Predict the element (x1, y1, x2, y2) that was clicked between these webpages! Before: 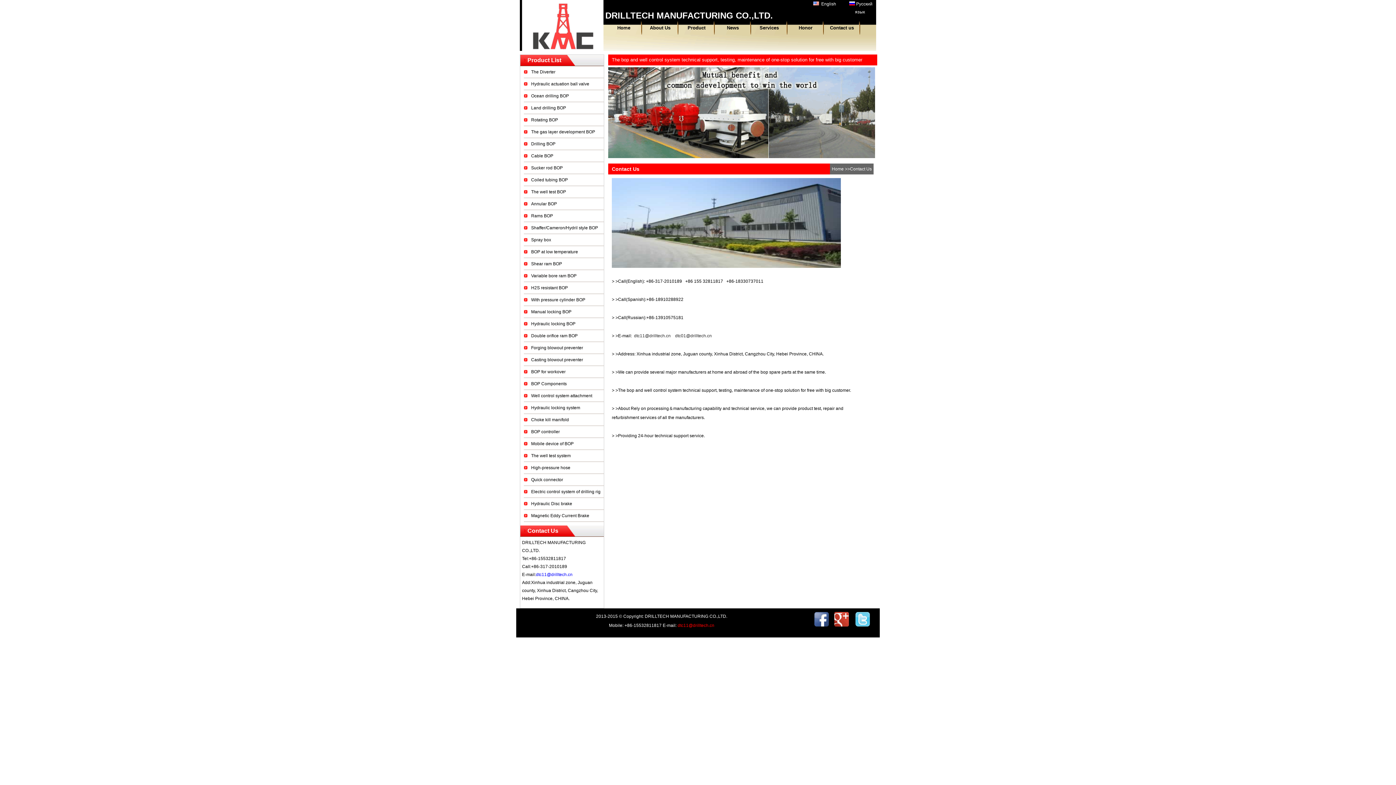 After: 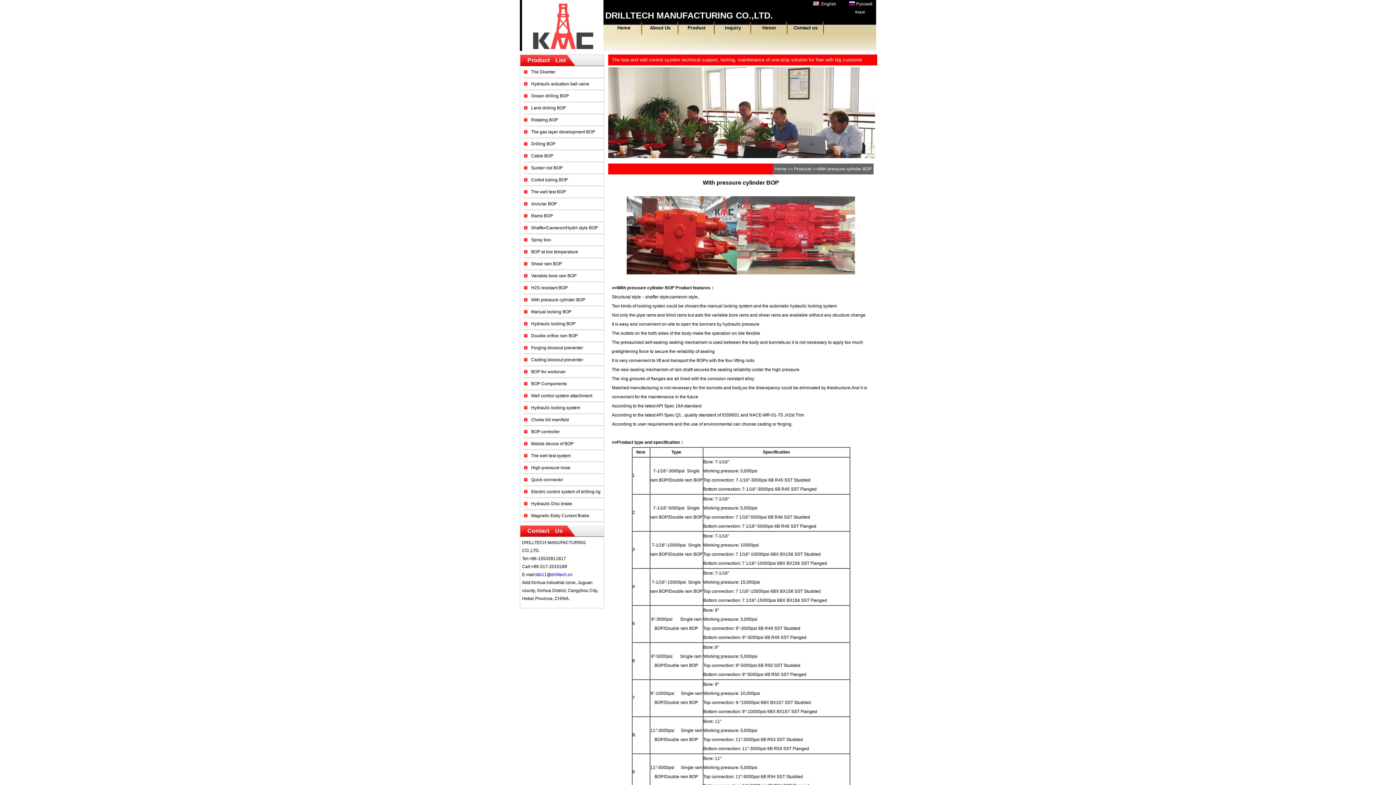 Action: label: With pressure cylinder BOP bbox: (531, 297, 585, 302)